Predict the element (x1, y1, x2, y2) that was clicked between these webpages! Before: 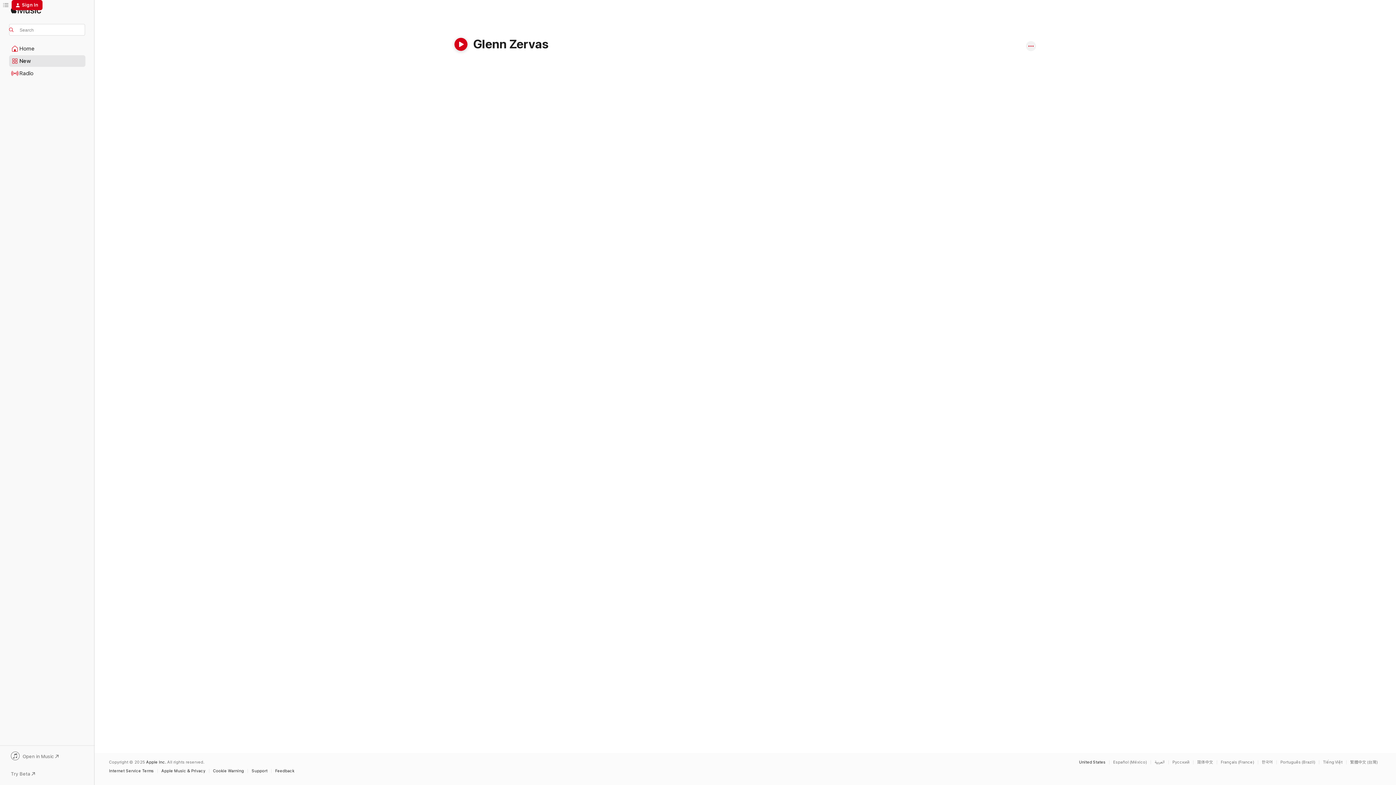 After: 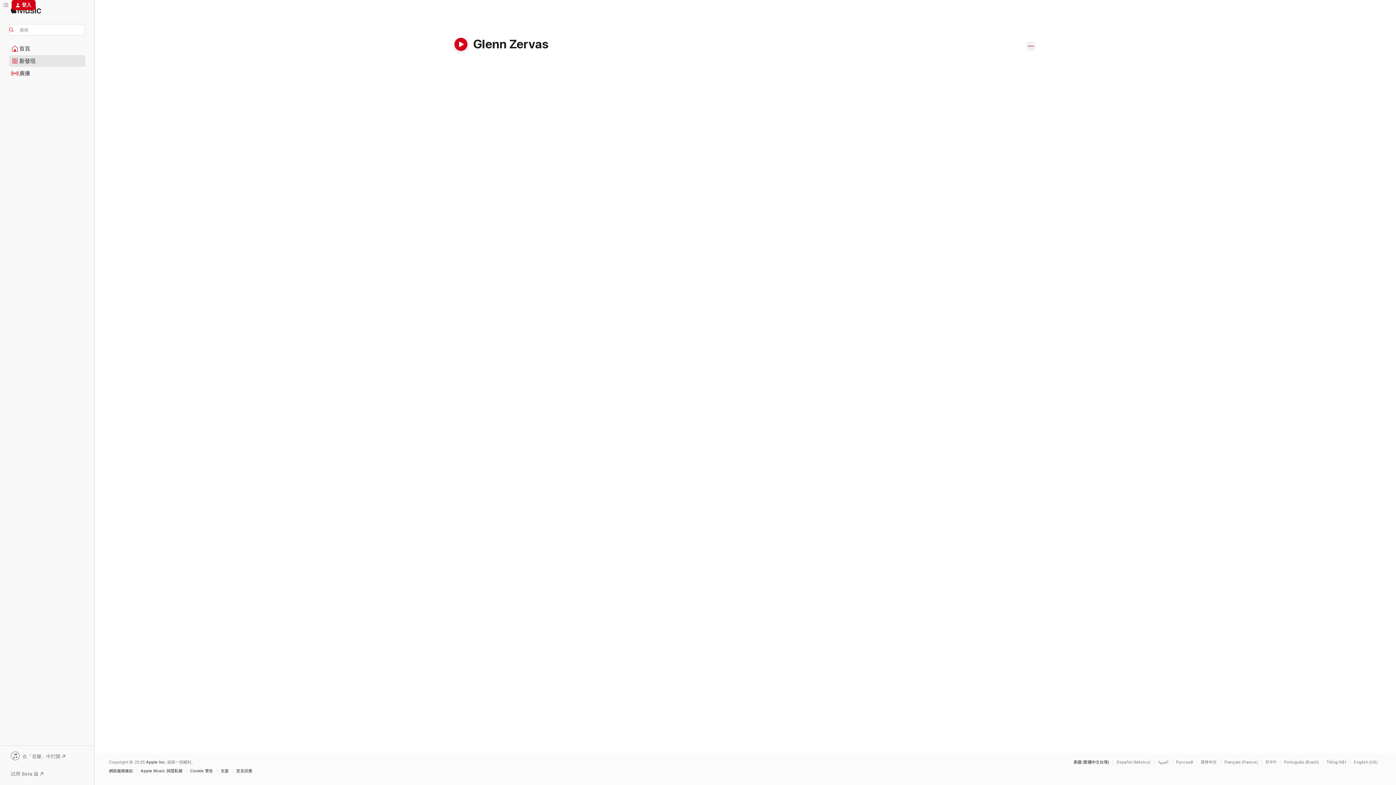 Action: bbox: (1350, 760, 1381, 764) label: This page is available in 繁體中文 (台灣)